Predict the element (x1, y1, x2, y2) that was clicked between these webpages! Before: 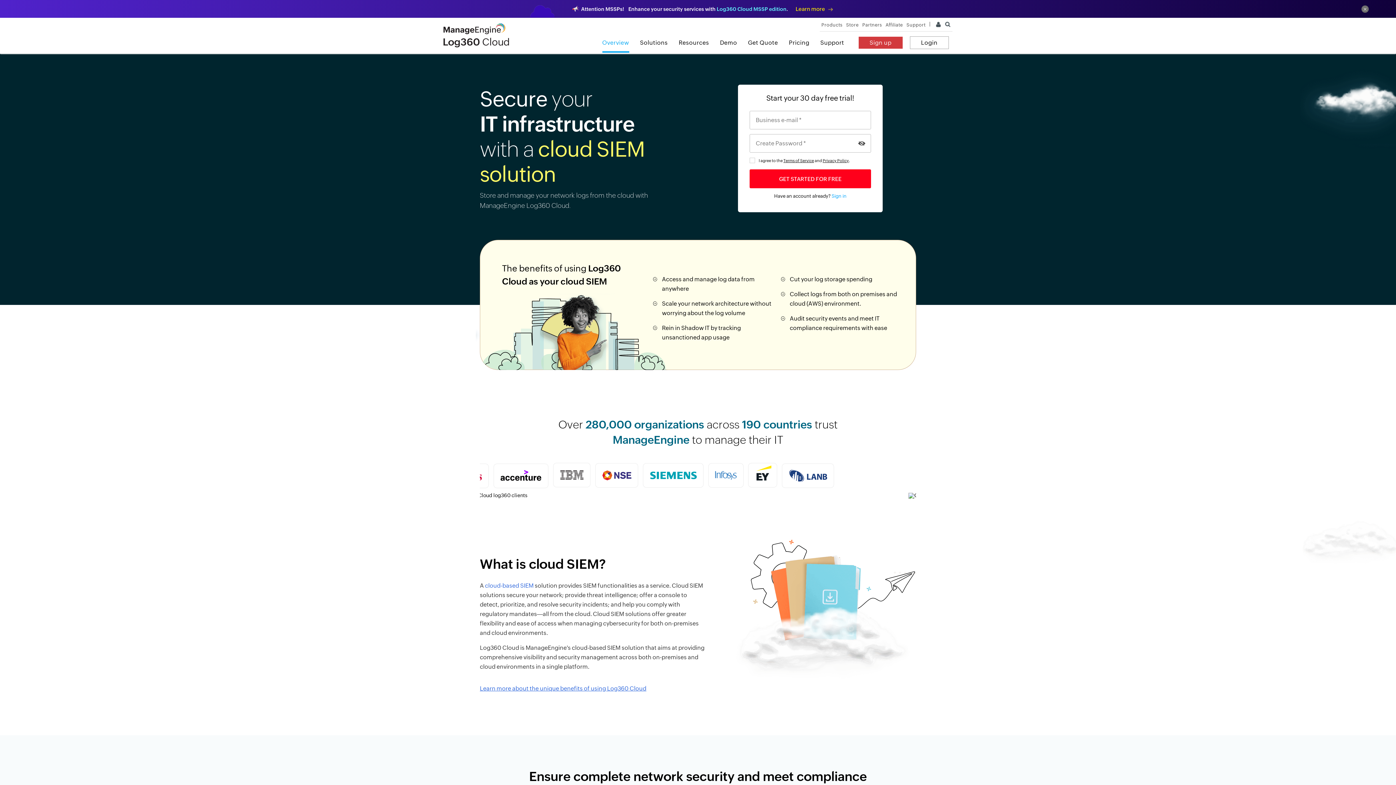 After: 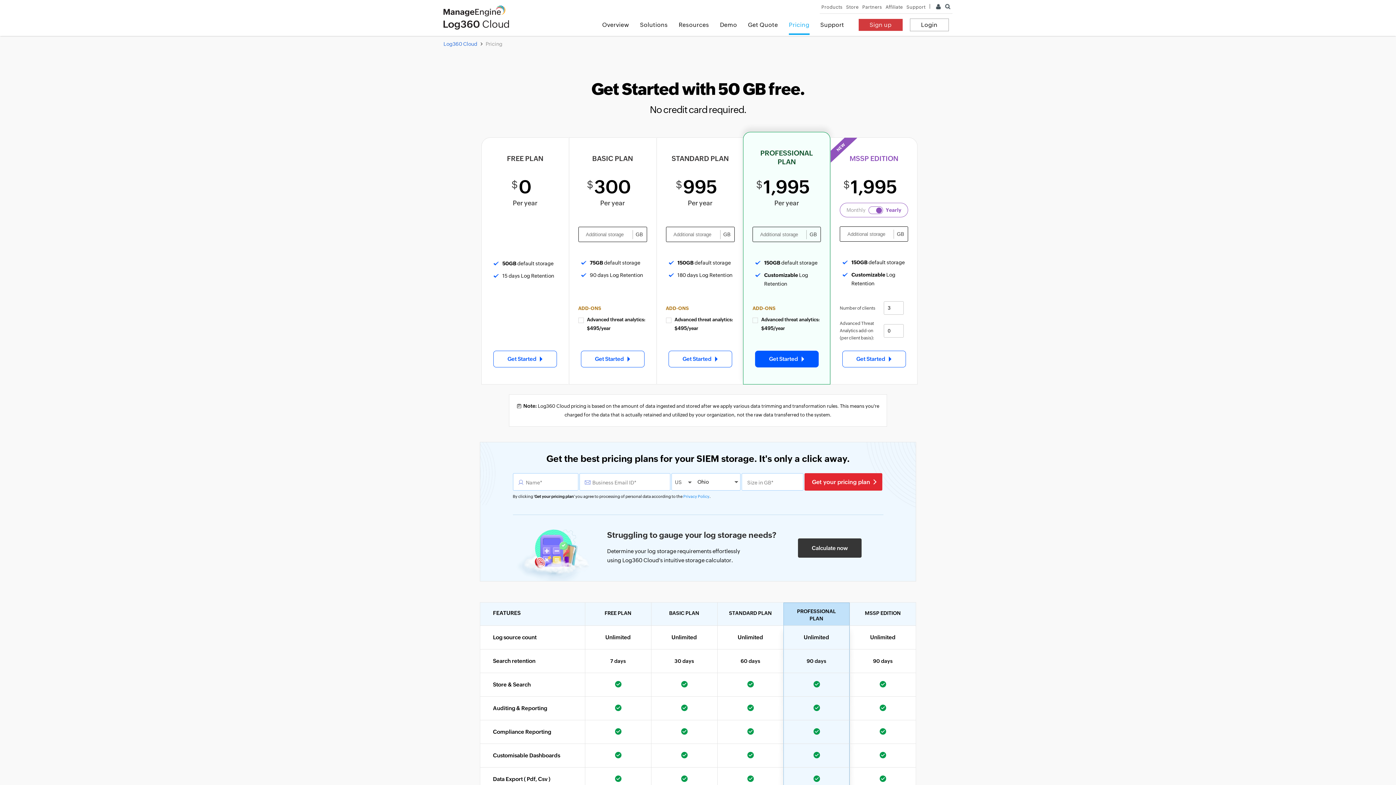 Action: label: Pricing bbox: (789, 39, 809, 46)